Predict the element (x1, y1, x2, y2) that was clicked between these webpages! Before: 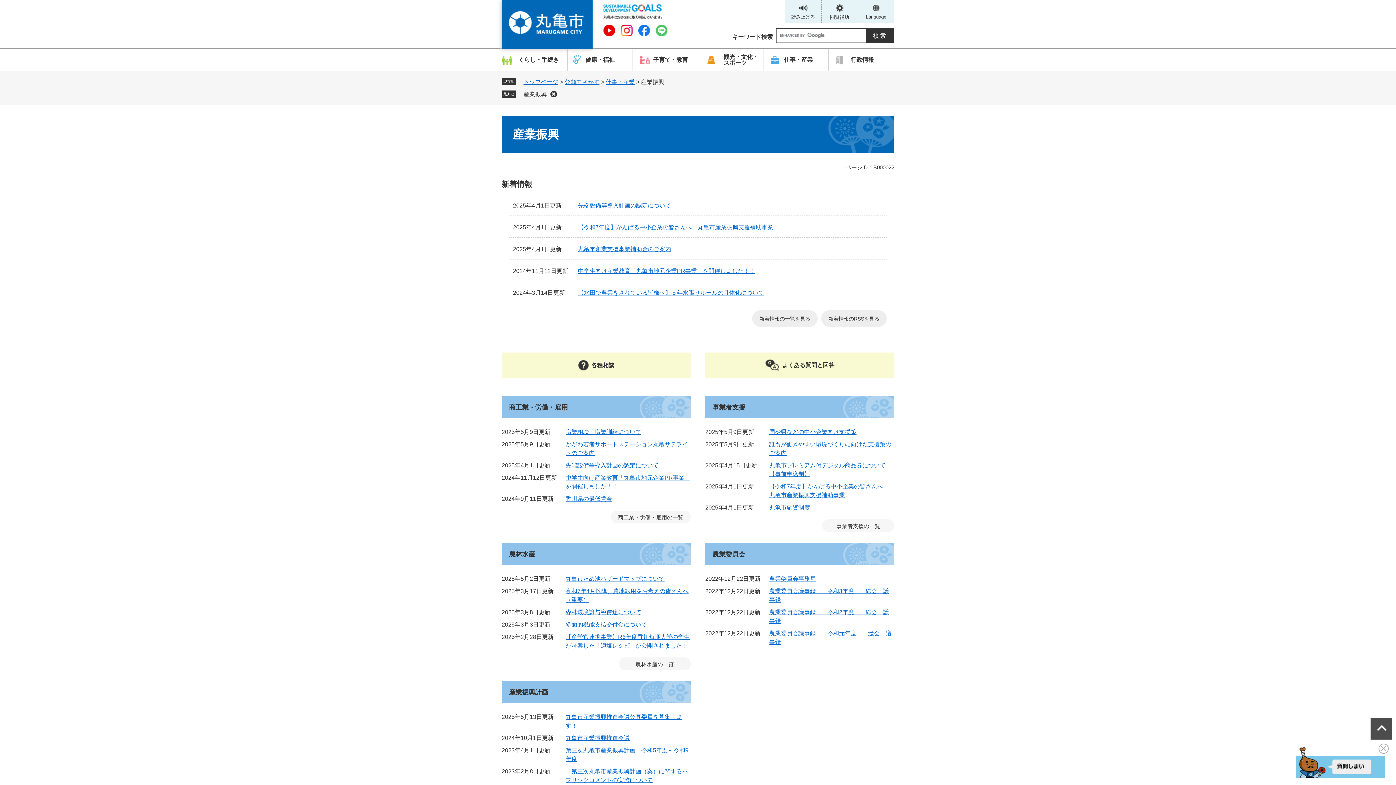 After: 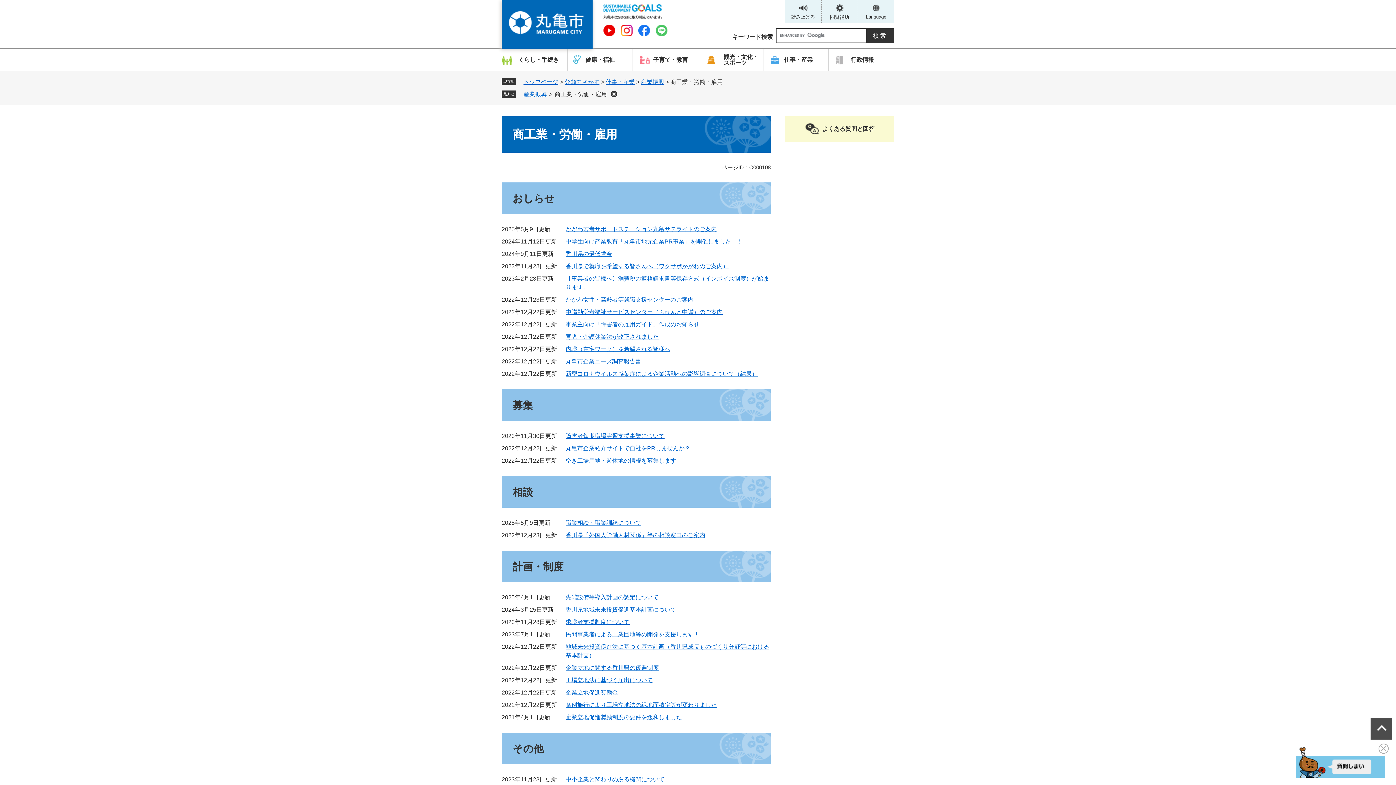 Action: bbox: (610, 510, 690, 523) label: 商工業・労働・雇用の一覧